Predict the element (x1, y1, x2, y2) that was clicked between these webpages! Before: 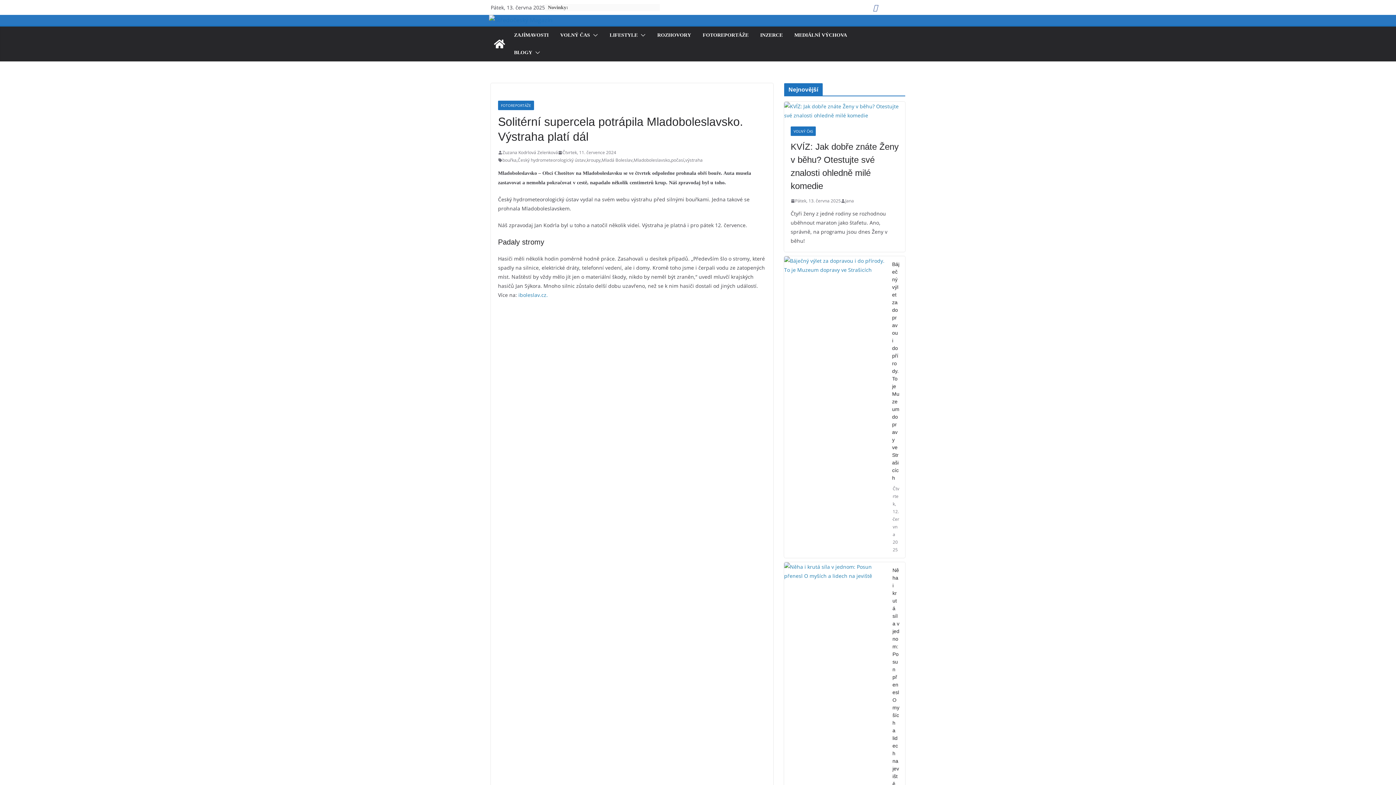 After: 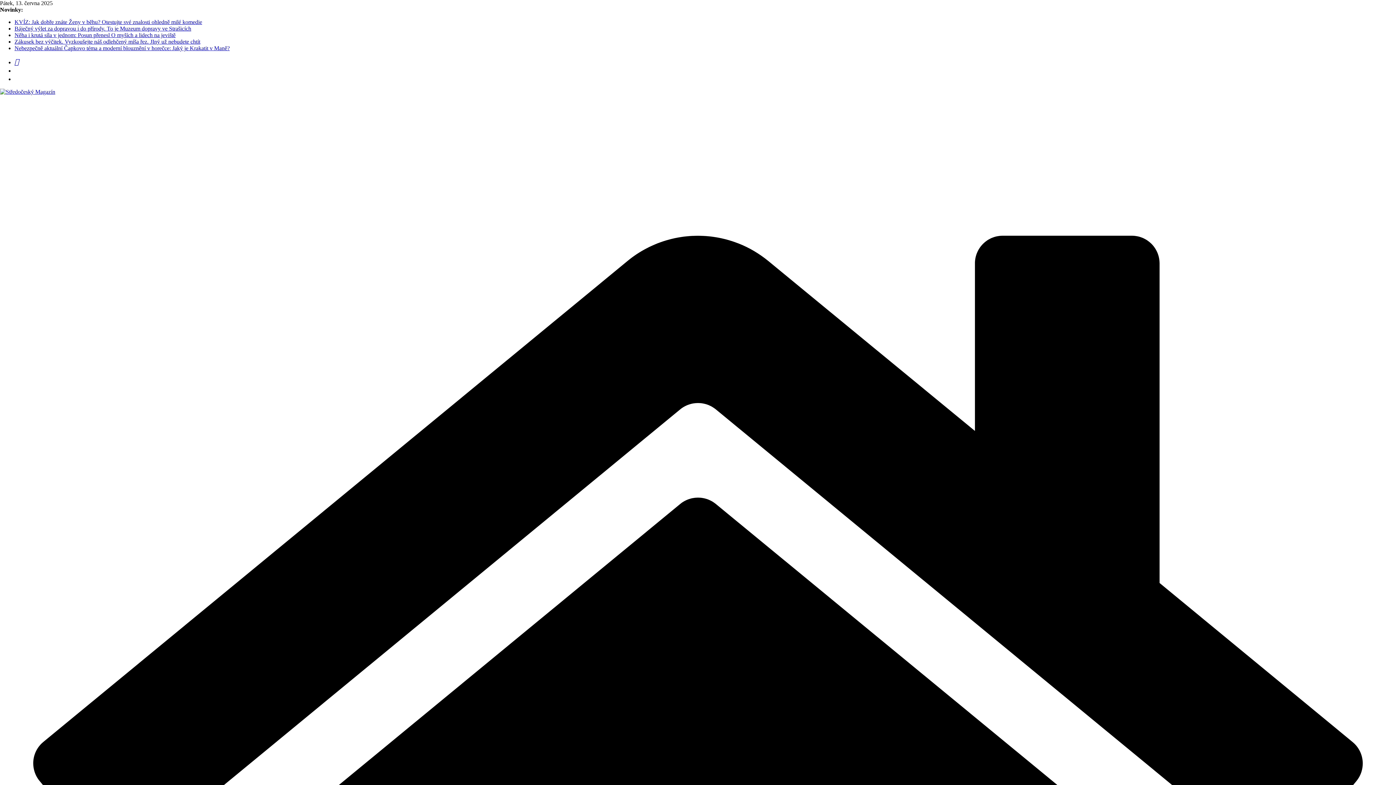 Action: bbox: (633, 156, 670, 164) label: Mladoboleslavsko